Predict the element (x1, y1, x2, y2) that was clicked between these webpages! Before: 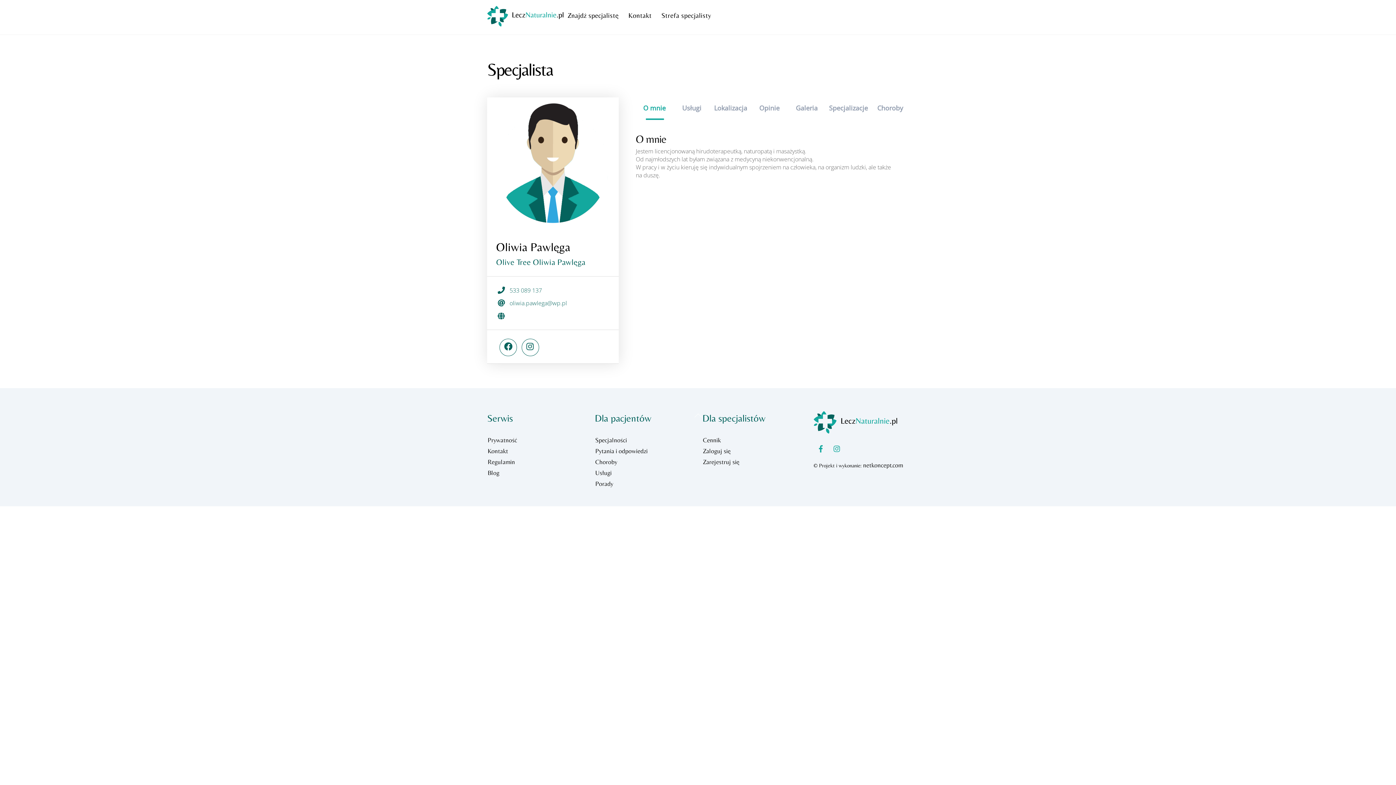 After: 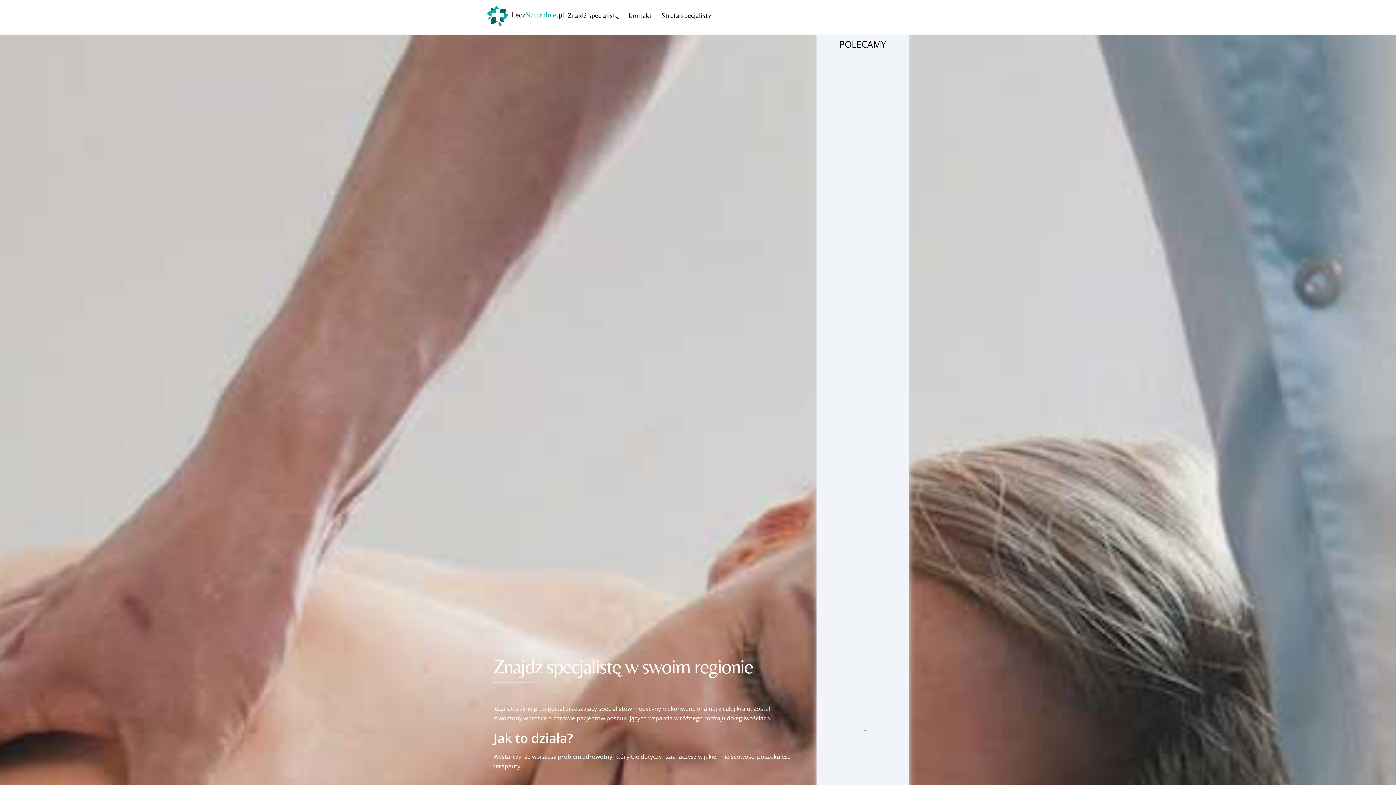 Action: bbox: (563, 5, 622, 24) label: Znajdź specjalistę